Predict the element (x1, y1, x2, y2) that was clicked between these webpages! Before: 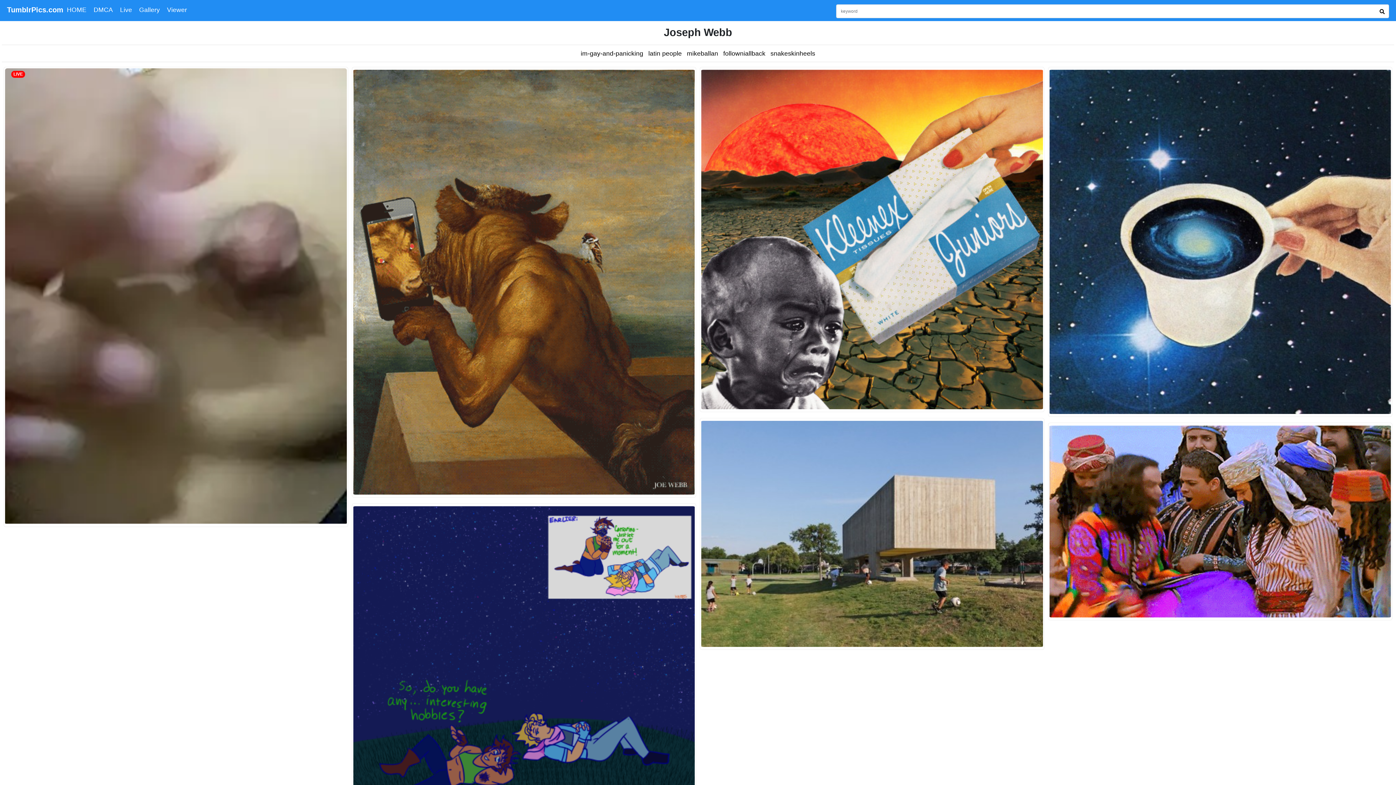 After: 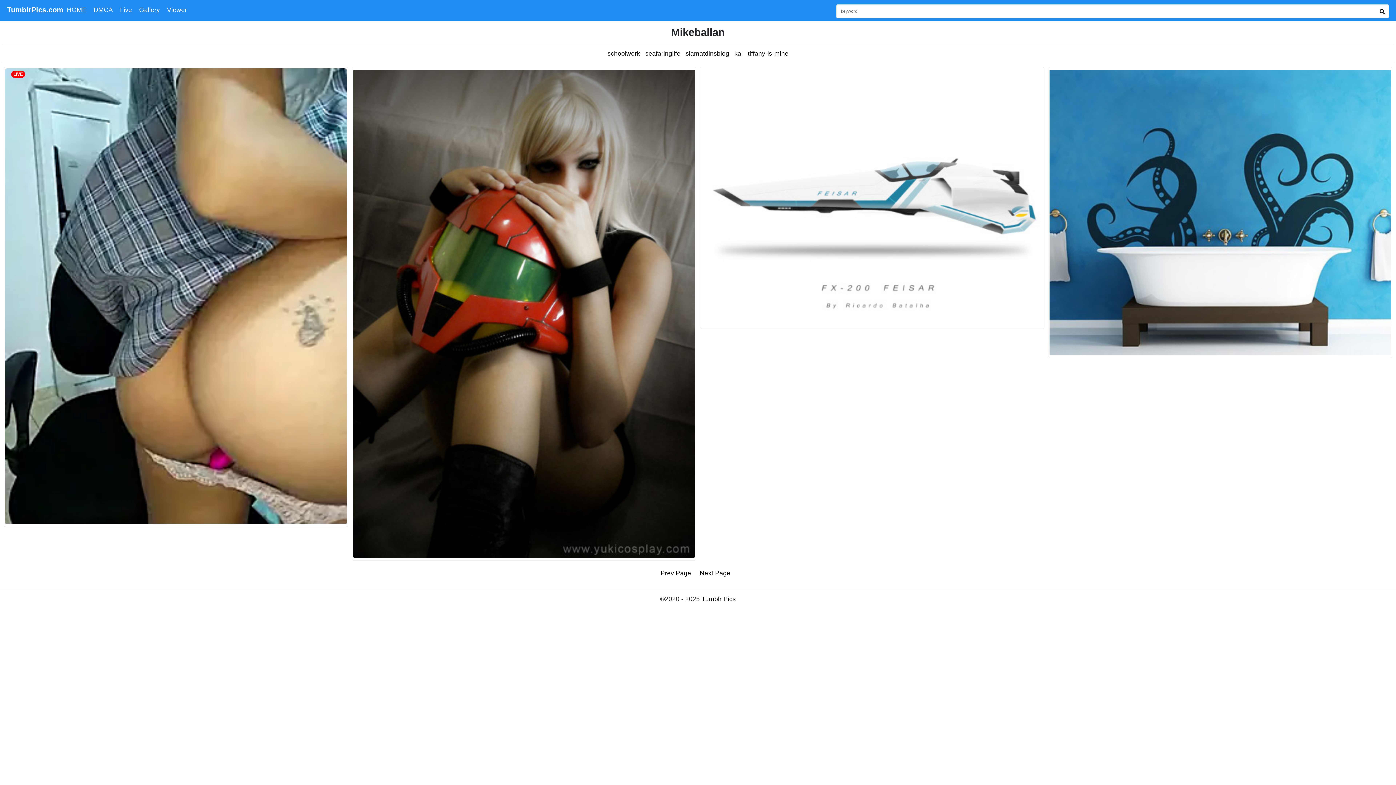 Action: label: mikeballan bbox: (687, 48, 718, 58)